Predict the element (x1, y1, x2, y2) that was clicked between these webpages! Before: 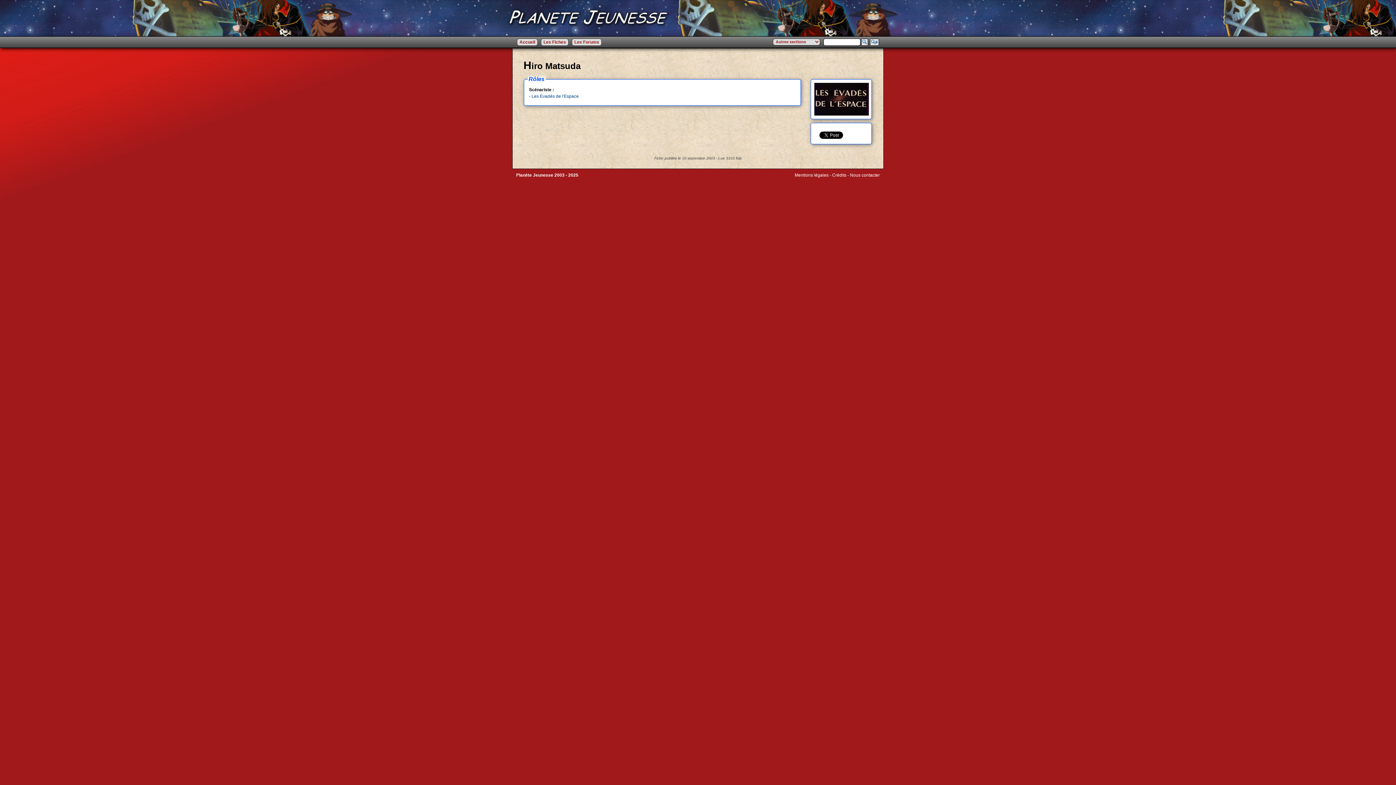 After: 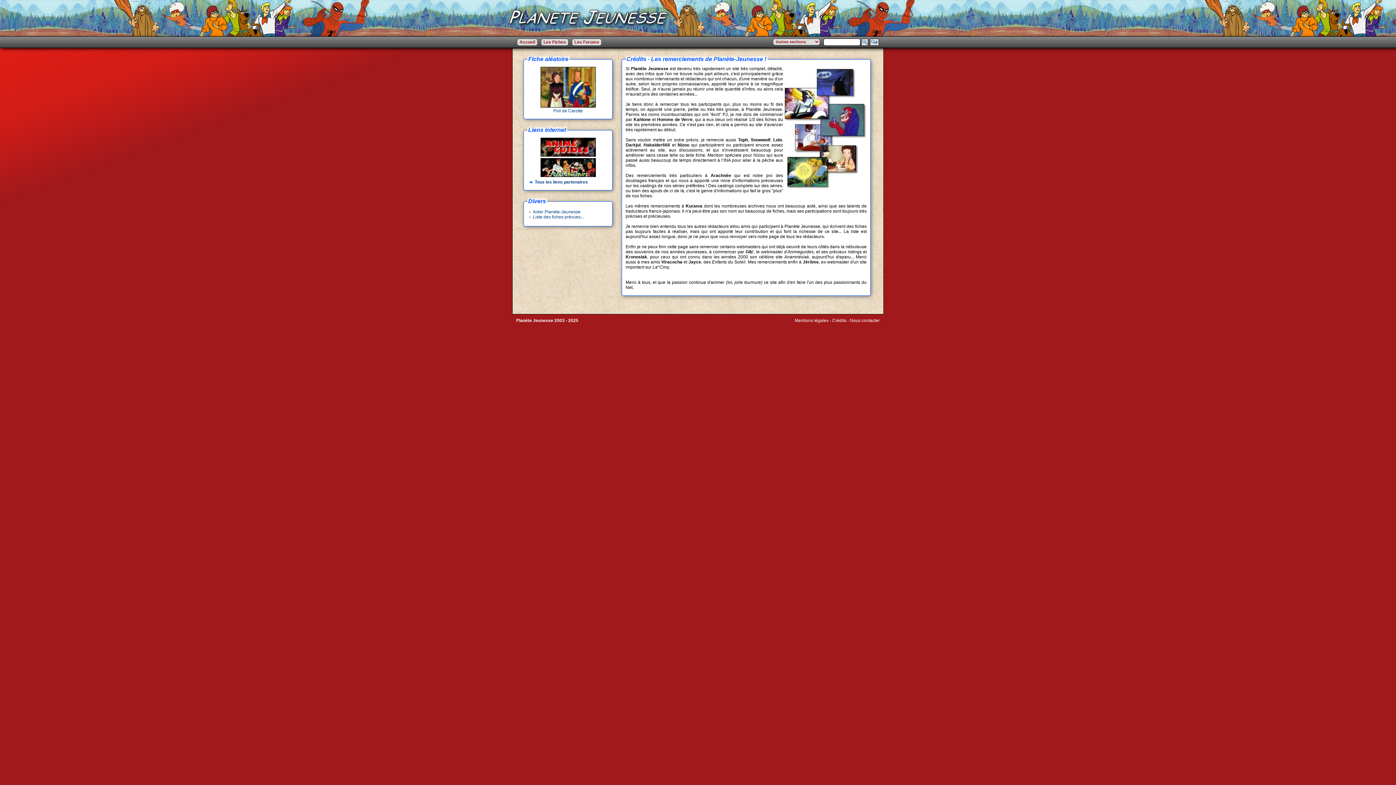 Action: bbox: (832, 172, 846, 177) label: Crédits